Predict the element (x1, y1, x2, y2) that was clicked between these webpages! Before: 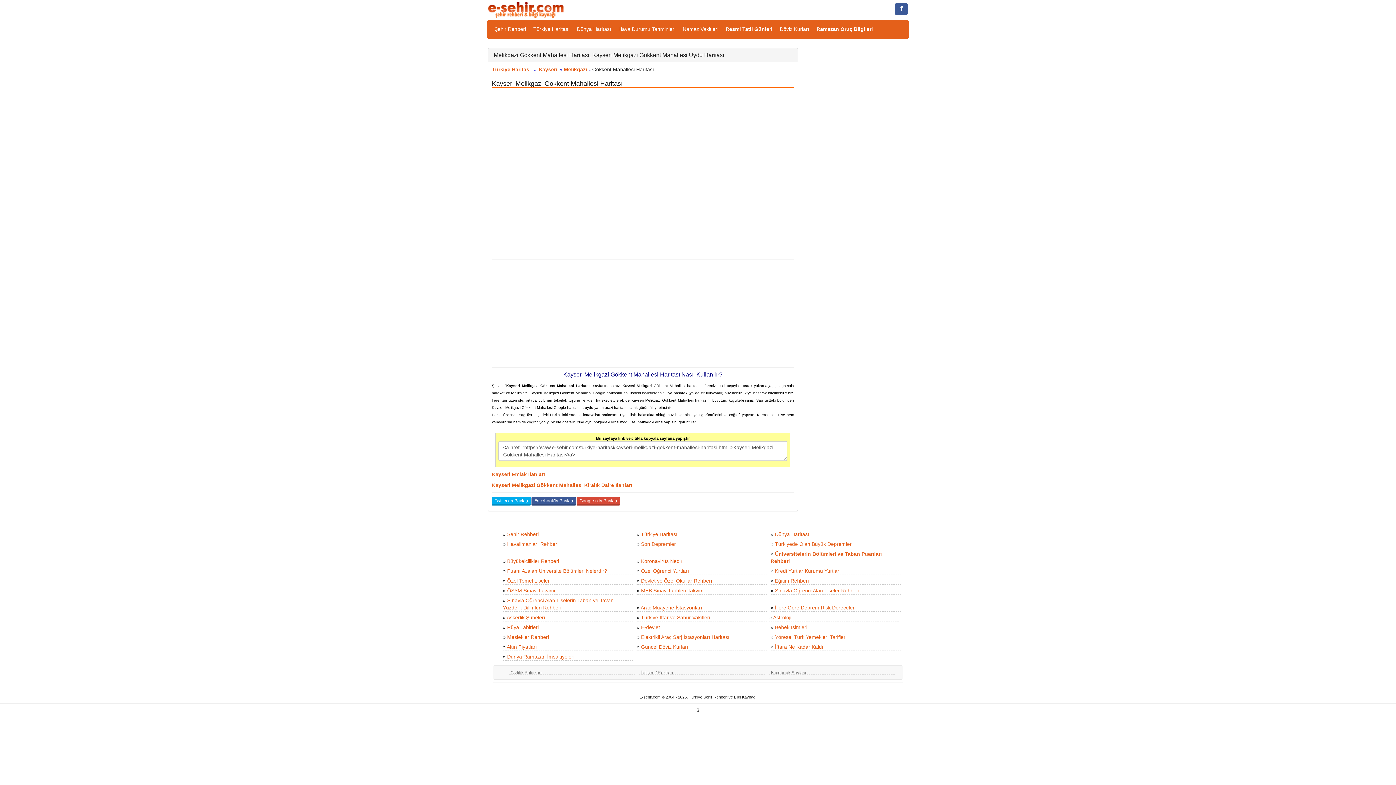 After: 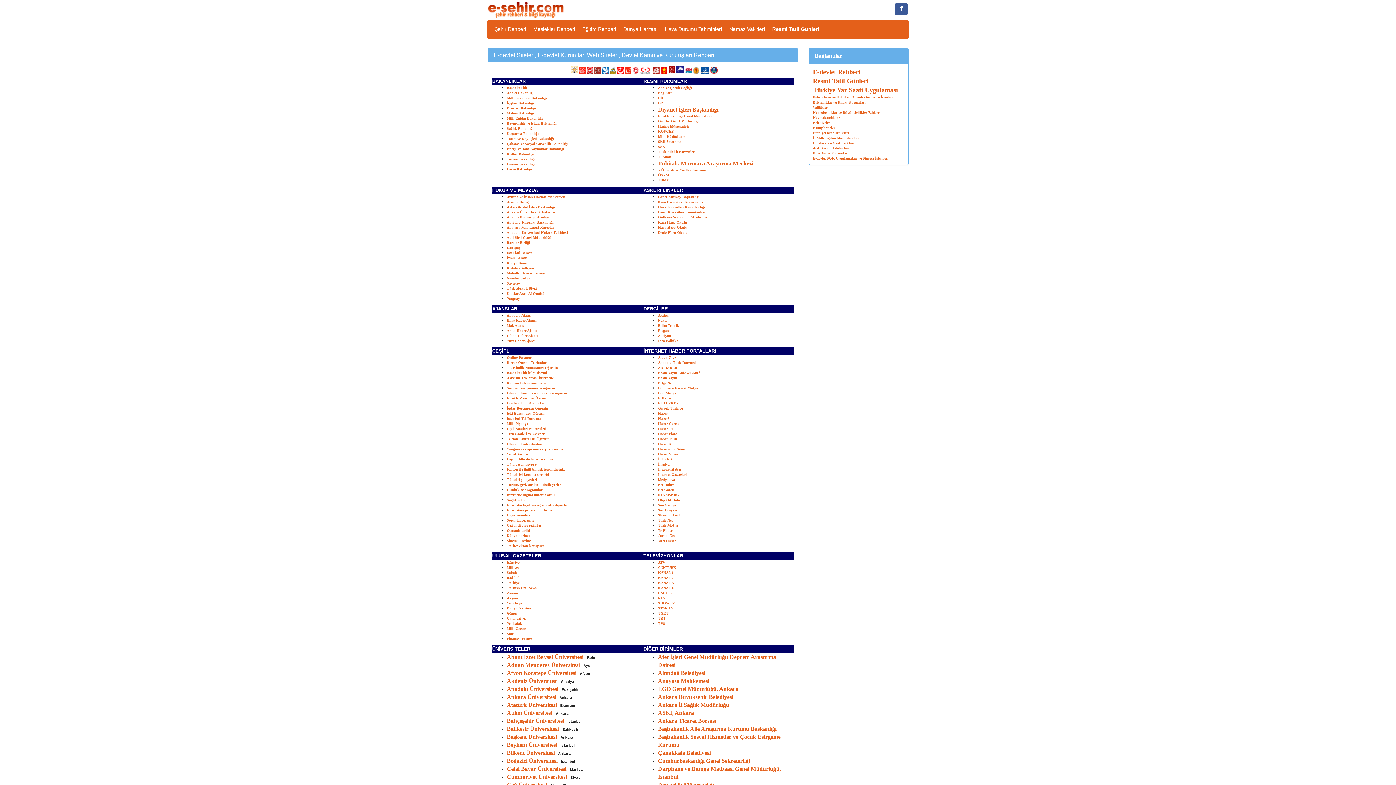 Action: label: E-devlet bbox: (641, 624, 660, 630)